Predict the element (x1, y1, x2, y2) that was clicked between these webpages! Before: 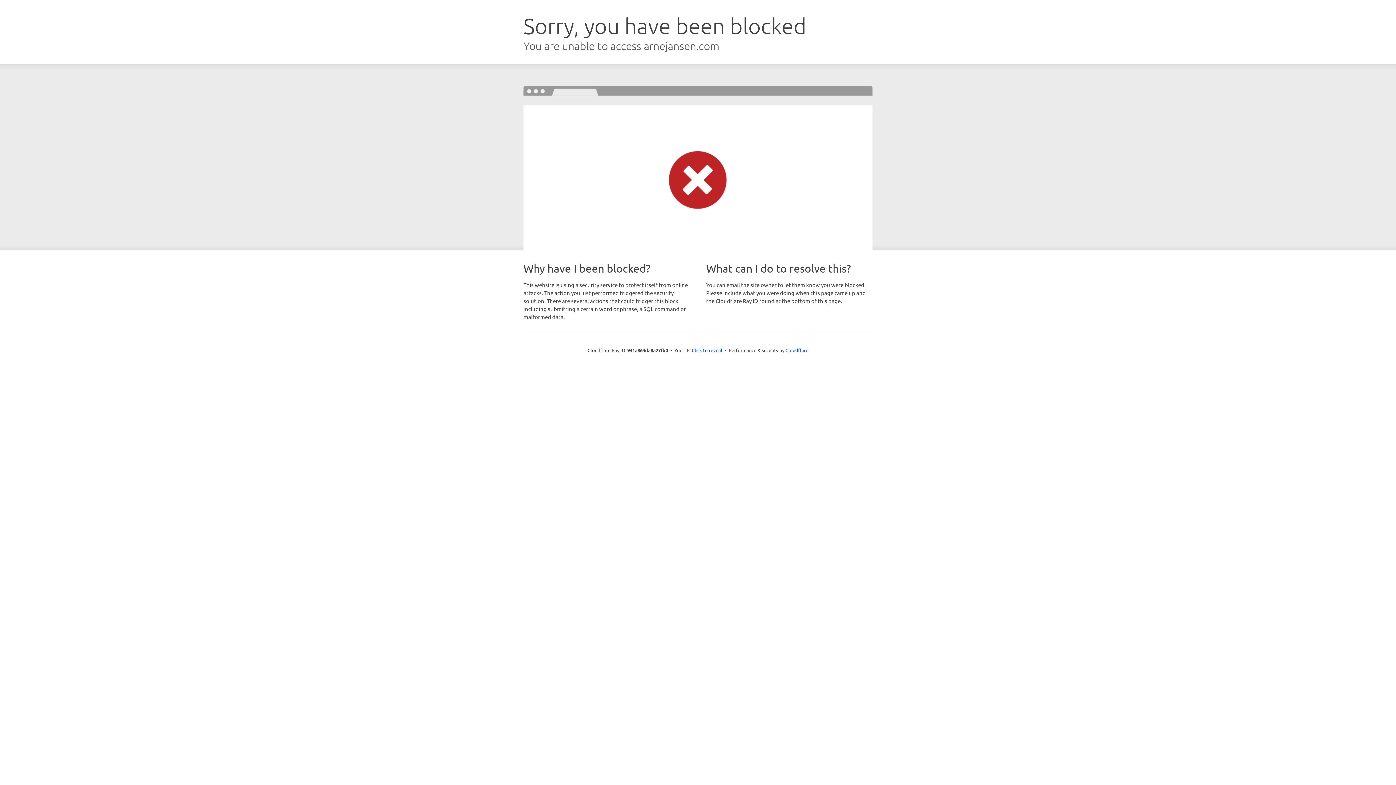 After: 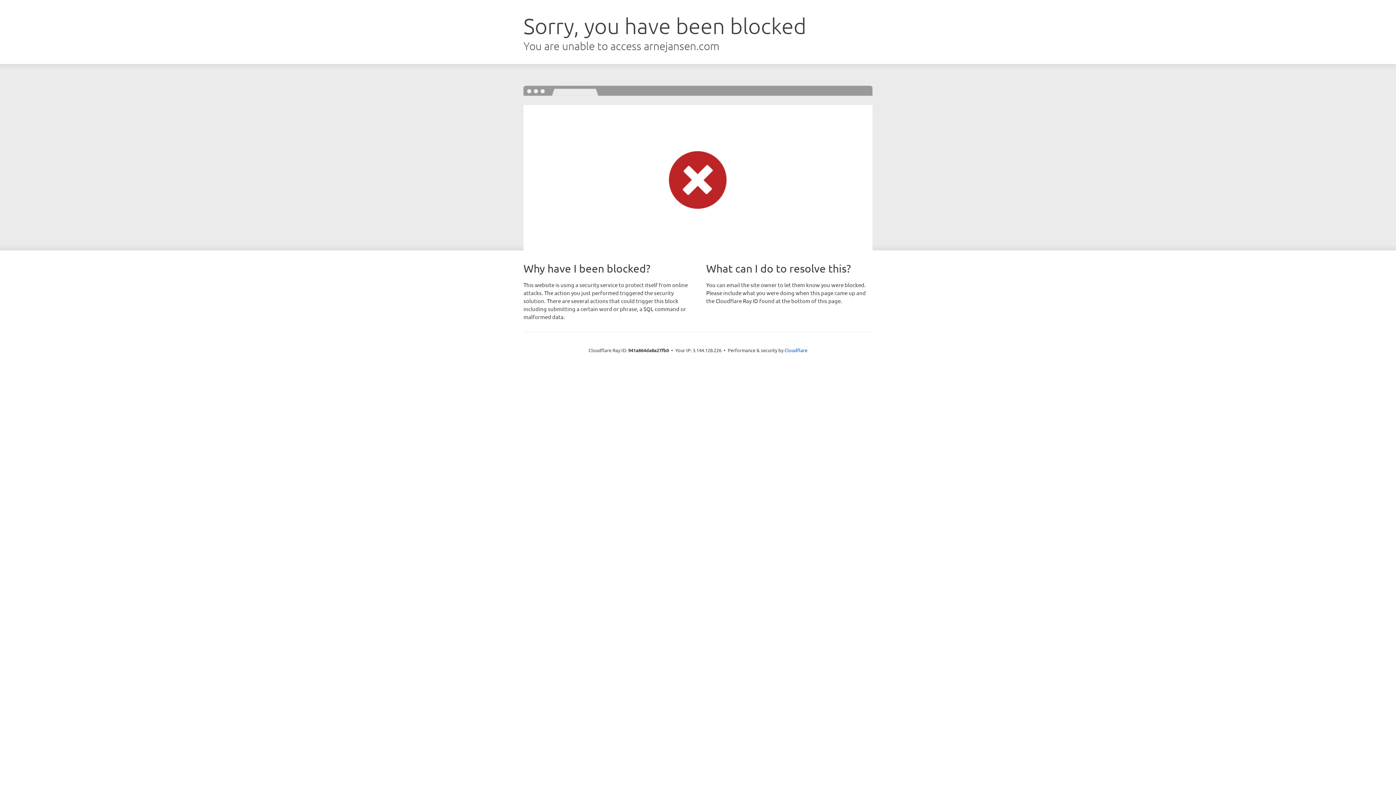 Action: bbox: (692, 346, 722, 353) label: Click to reveal